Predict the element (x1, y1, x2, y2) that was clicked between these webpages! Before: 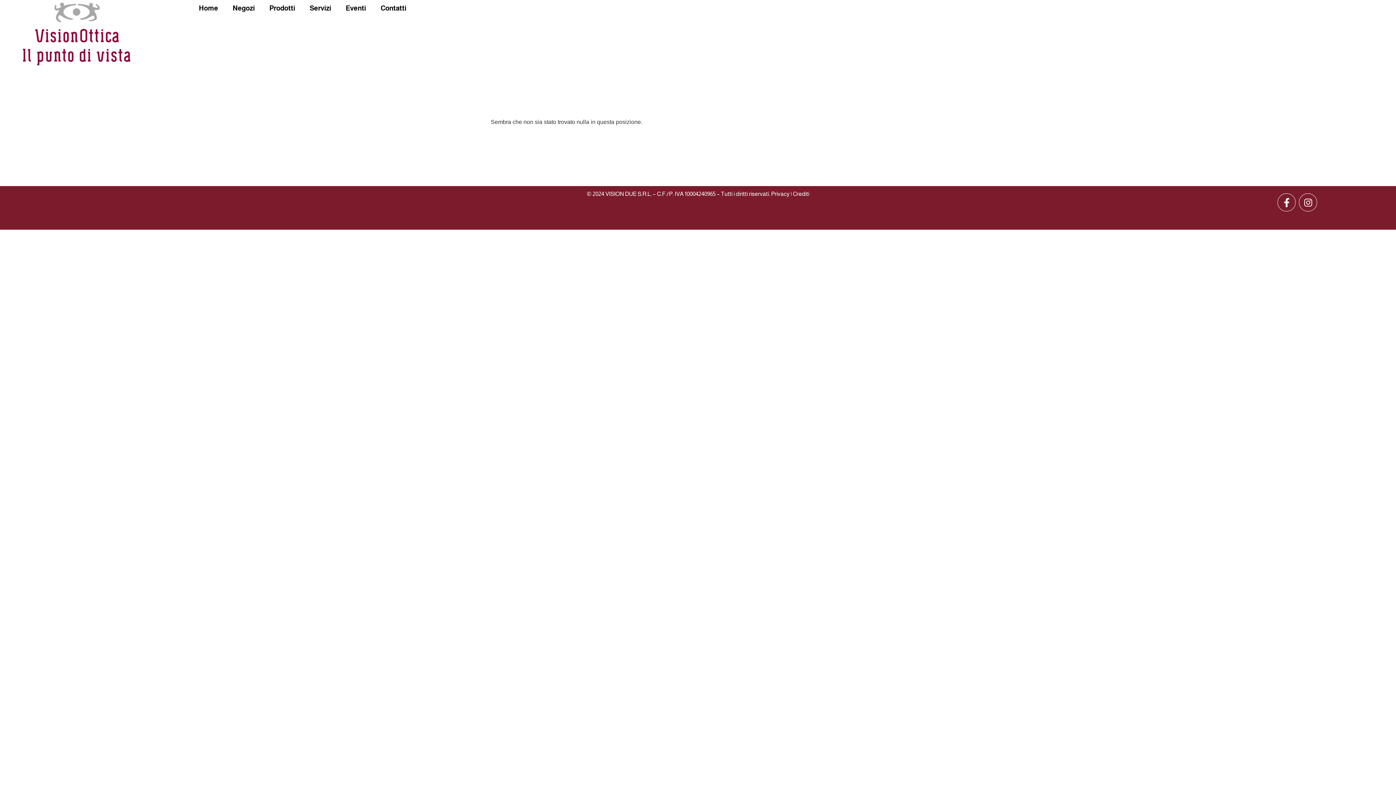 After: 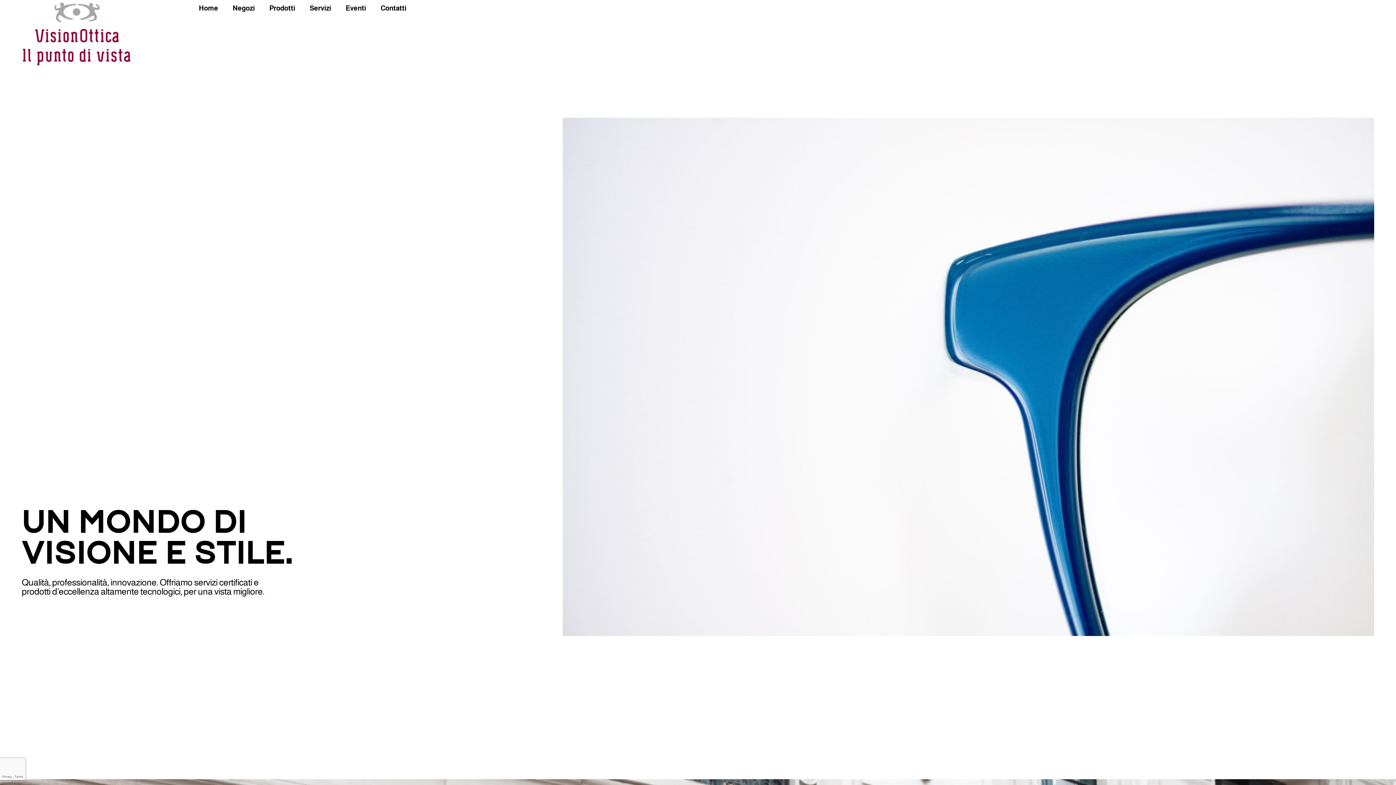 Action: bbox: (21, 0, 191, 67)